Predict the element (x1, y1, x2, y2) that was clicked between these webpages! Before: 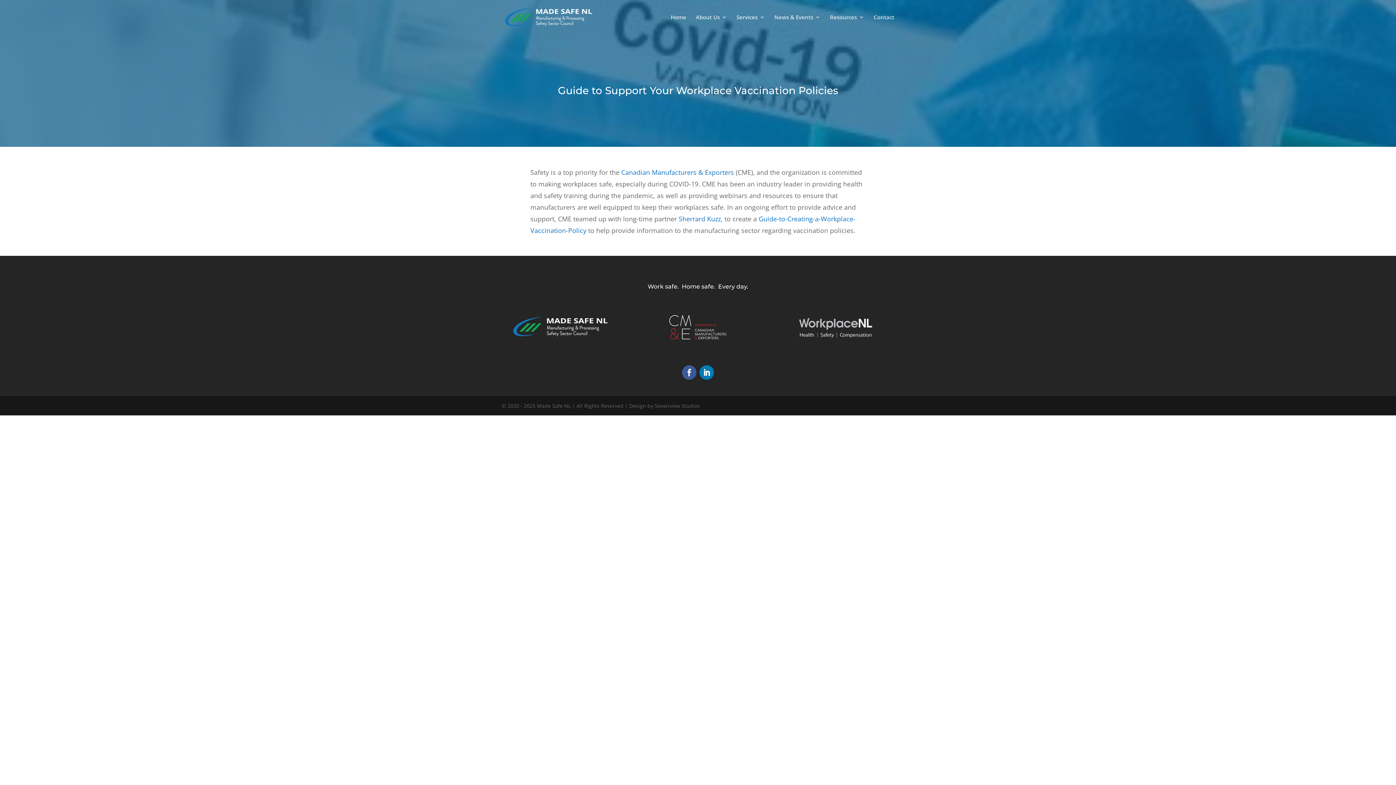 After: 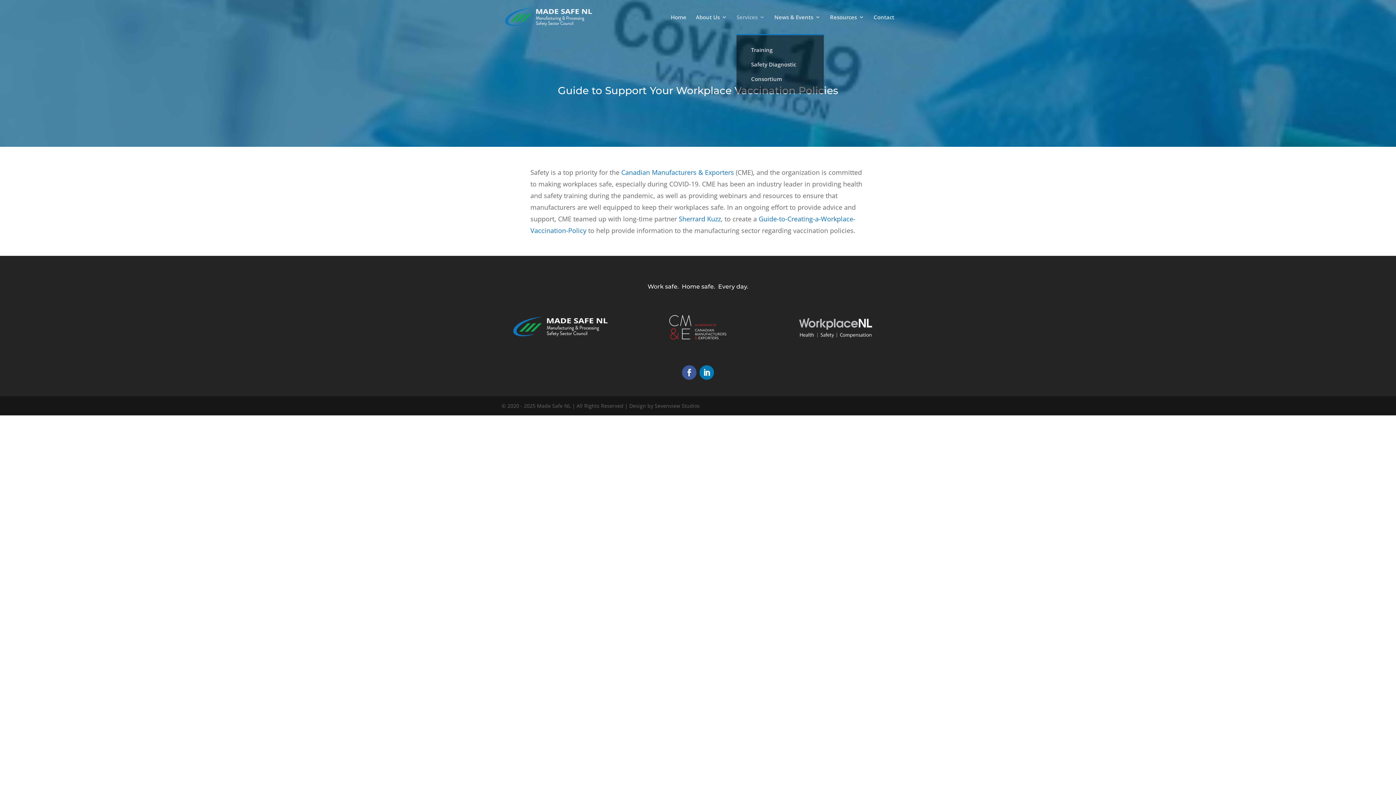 Action: label: Services bbox: (736, 14, 765, 34)